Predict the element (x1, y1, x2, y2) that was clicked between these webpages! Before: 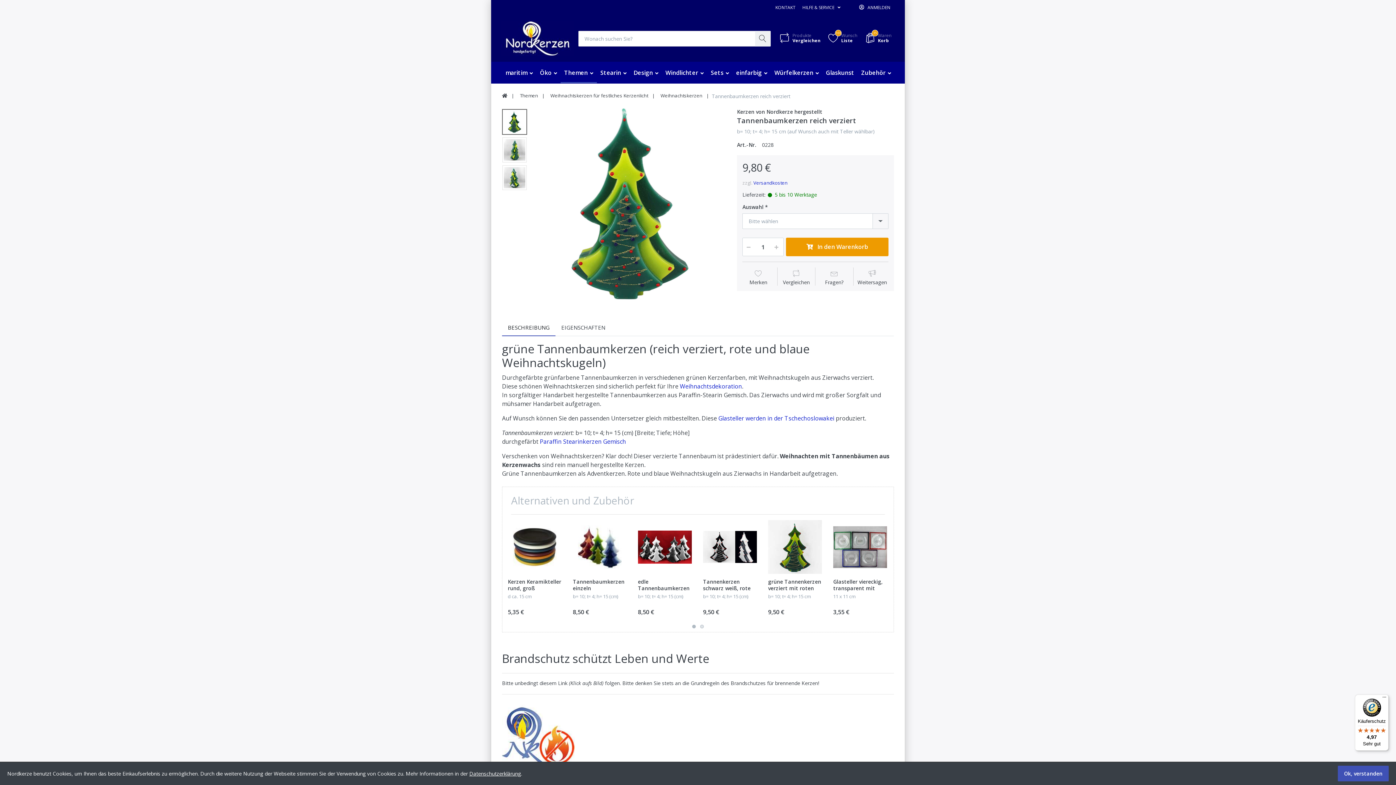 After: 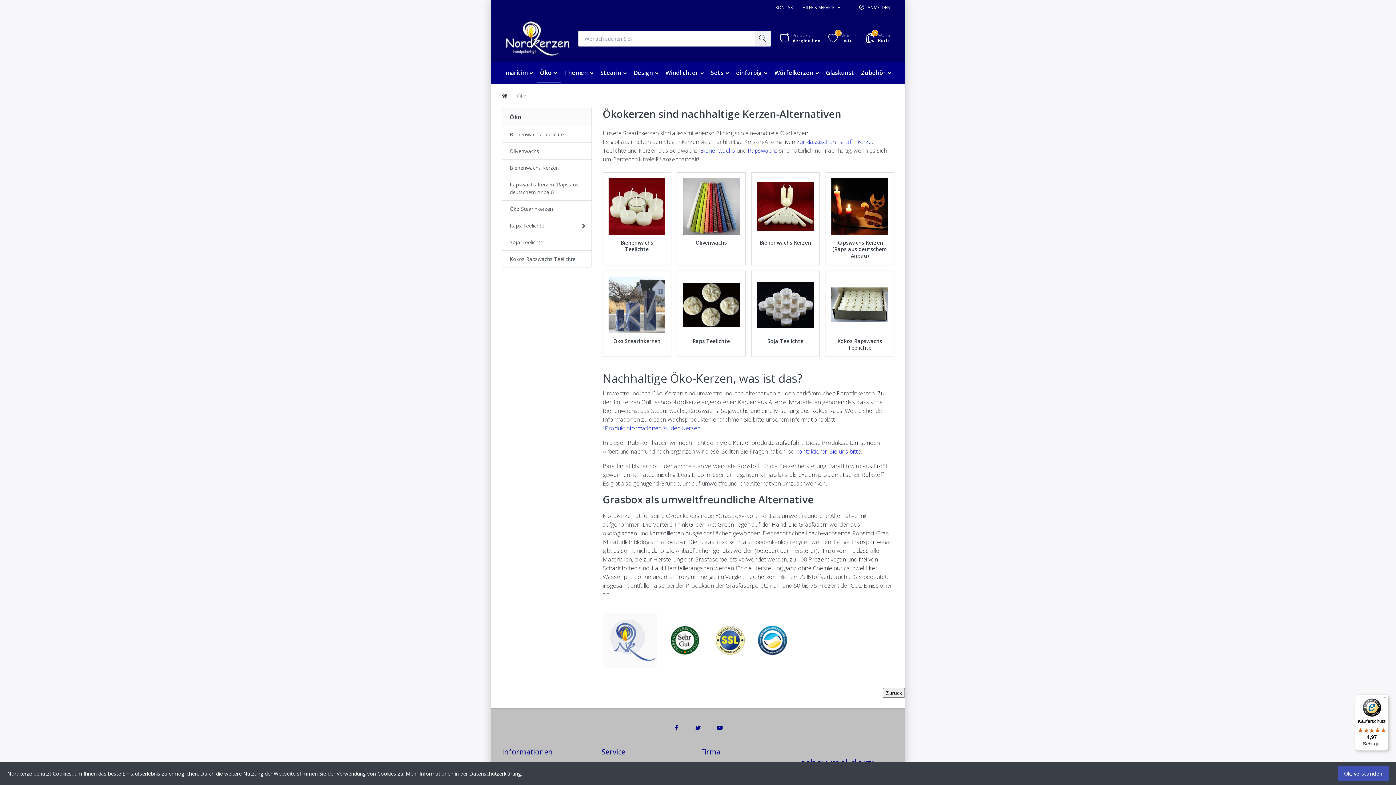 Action: label: Öko  bbox: (536, 61, 560, 83)